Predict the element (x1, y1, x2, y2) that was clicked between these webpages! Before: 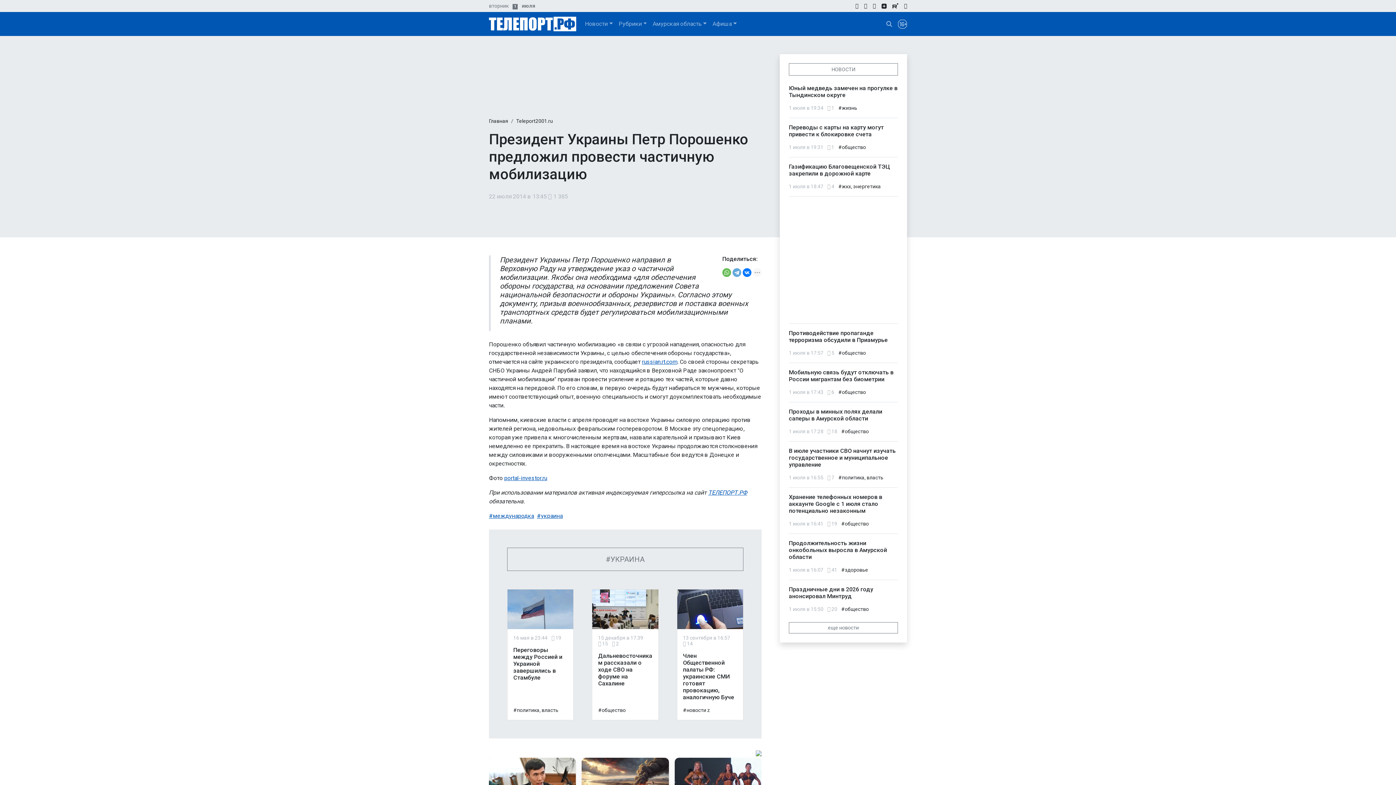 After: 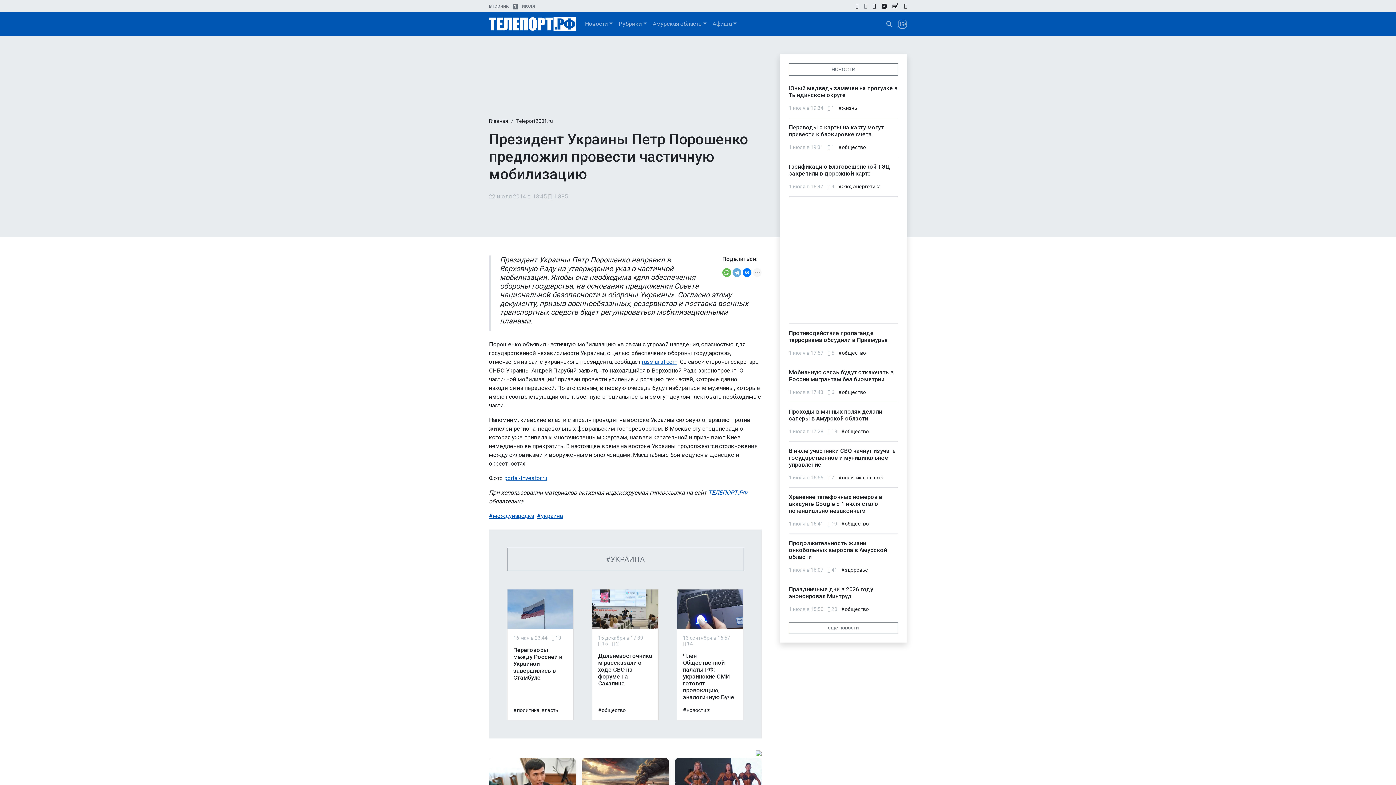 Action: bbox: (861, 0, 870, 11)